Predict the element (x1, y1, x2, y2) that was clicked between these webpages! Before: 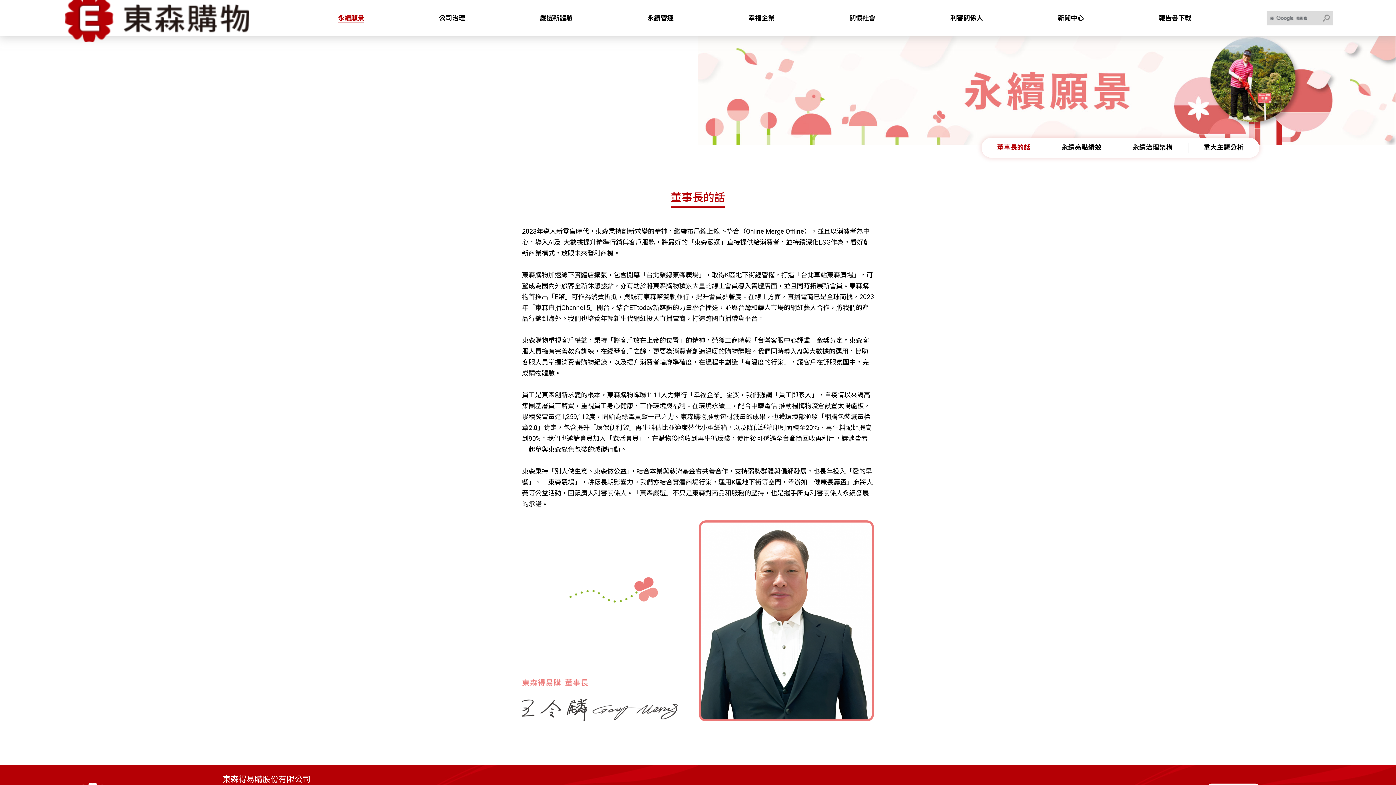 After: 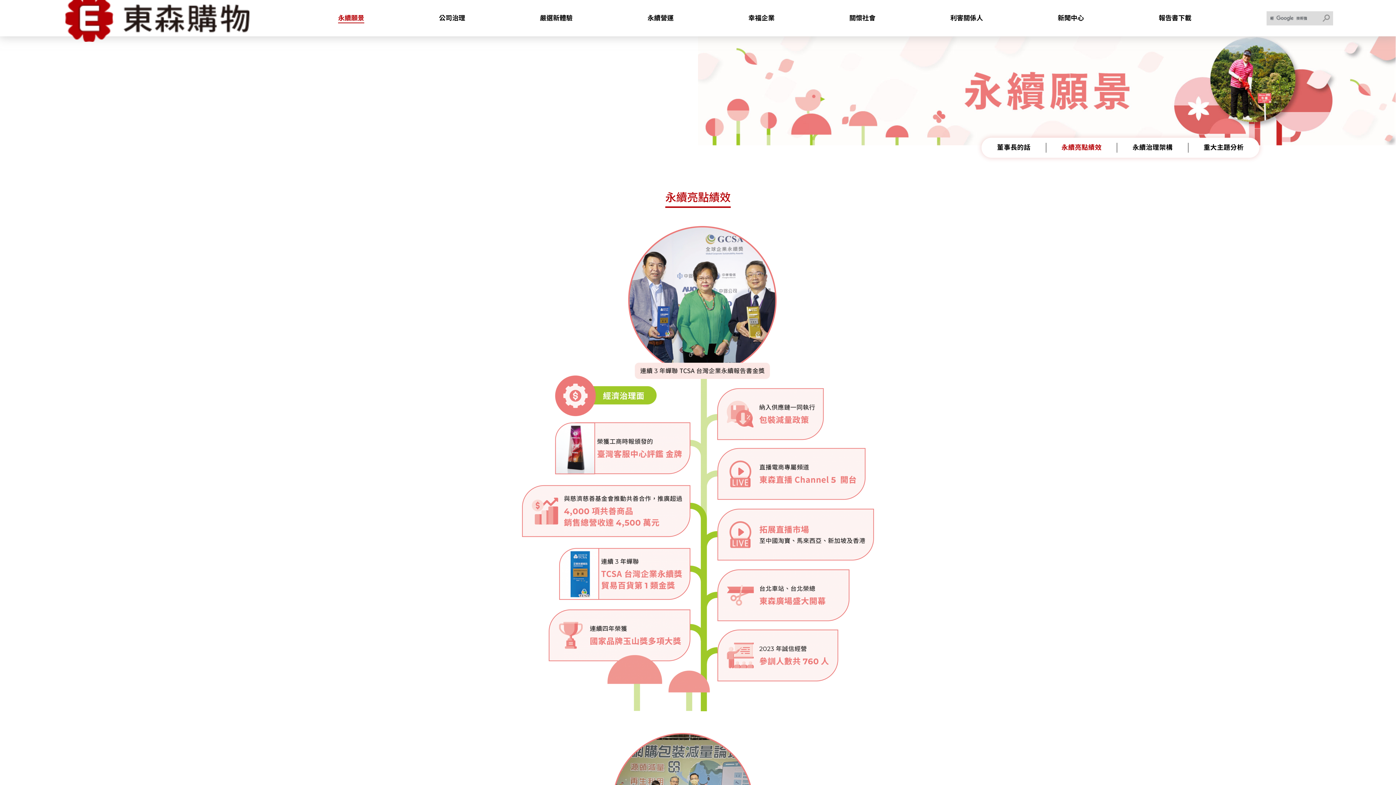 Action: bbox: (1061, 142, 1101, 151) label: 永續亮點績效